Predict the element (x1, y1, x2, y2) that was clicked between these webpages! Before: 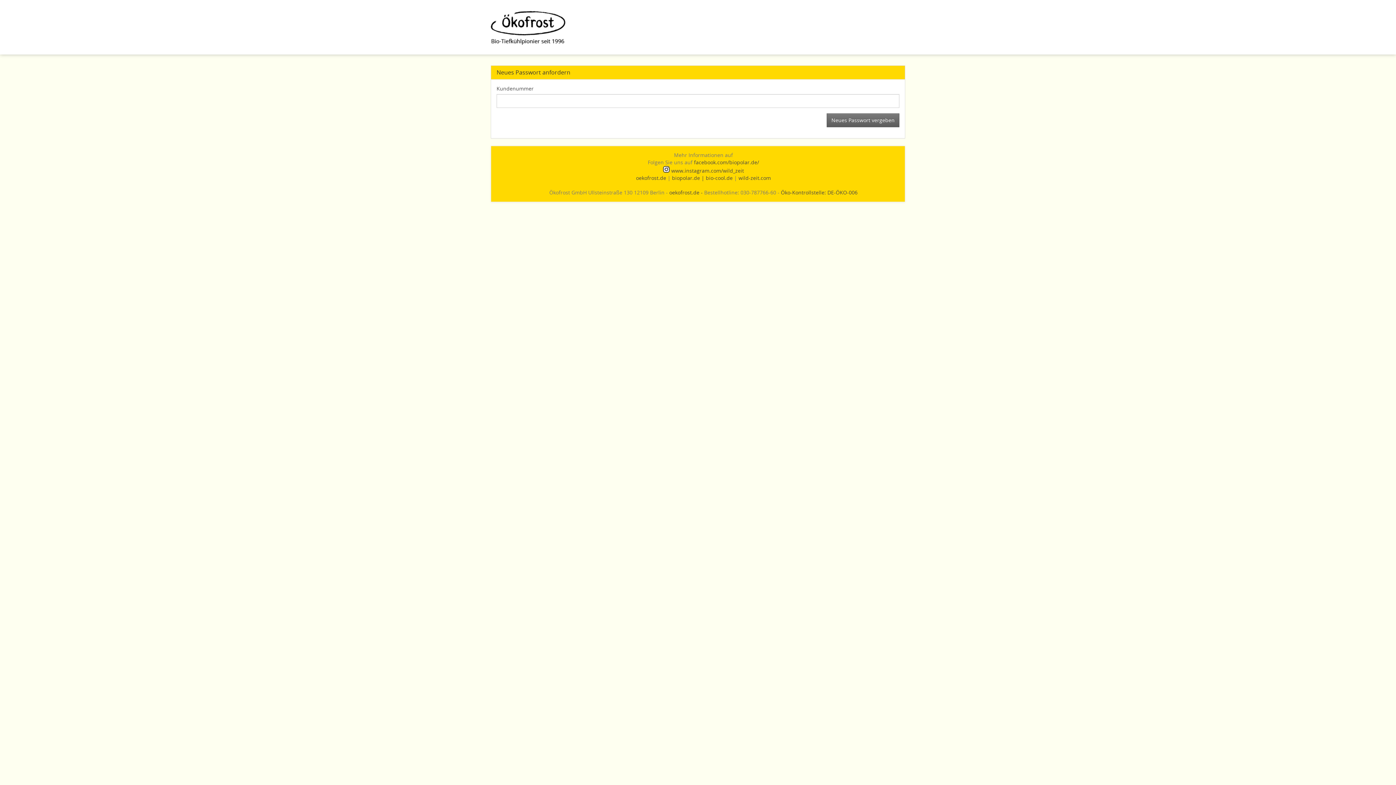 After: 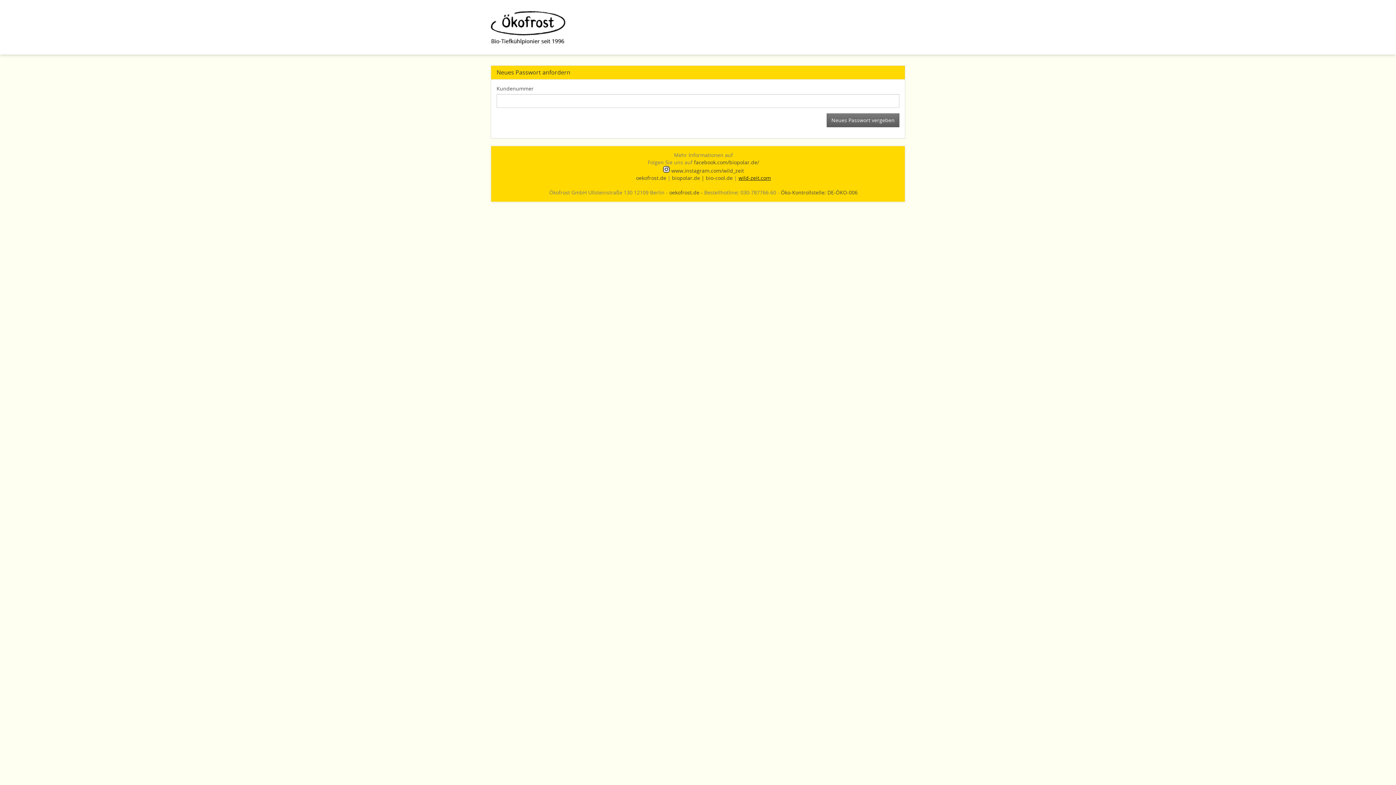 Action: bbox: (738, 174, 771, 181) label: wild-zeit.com